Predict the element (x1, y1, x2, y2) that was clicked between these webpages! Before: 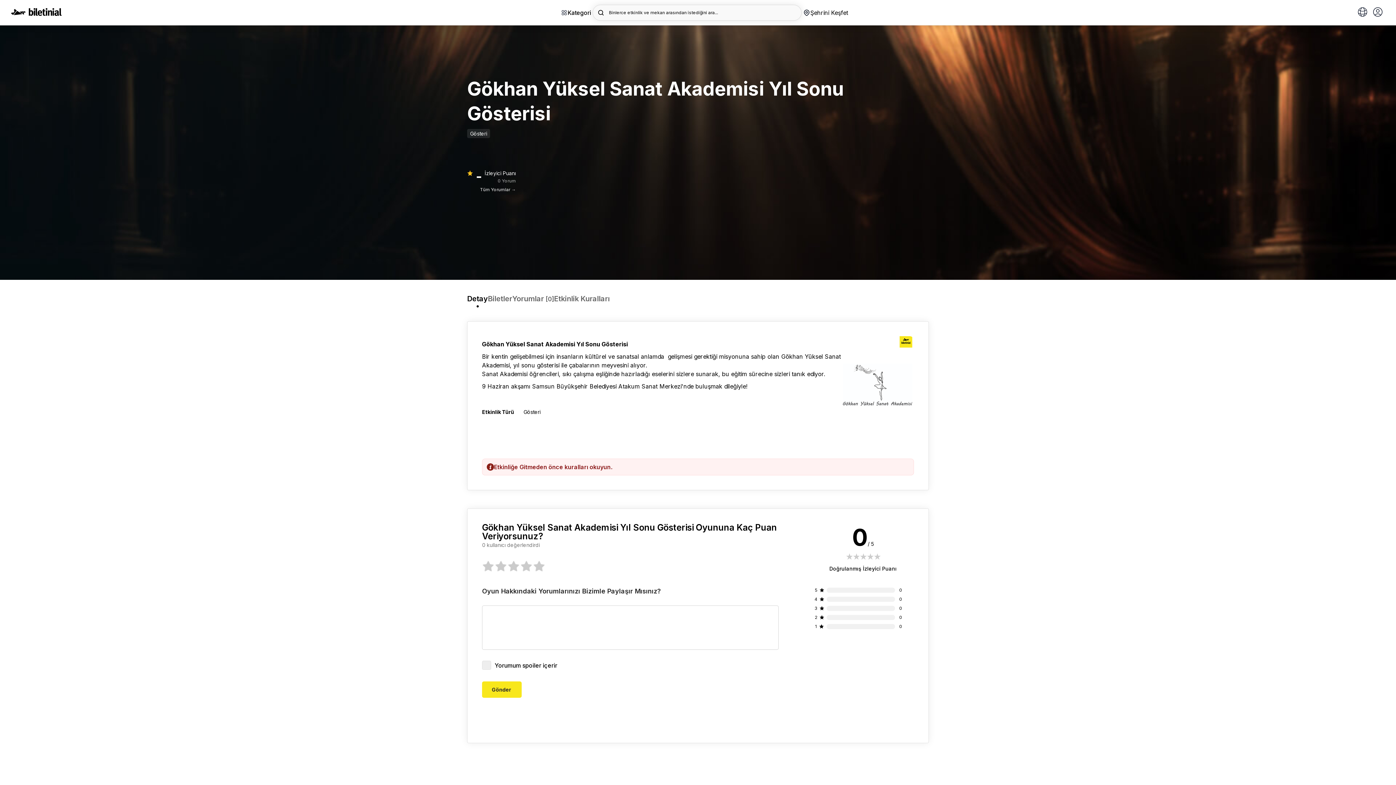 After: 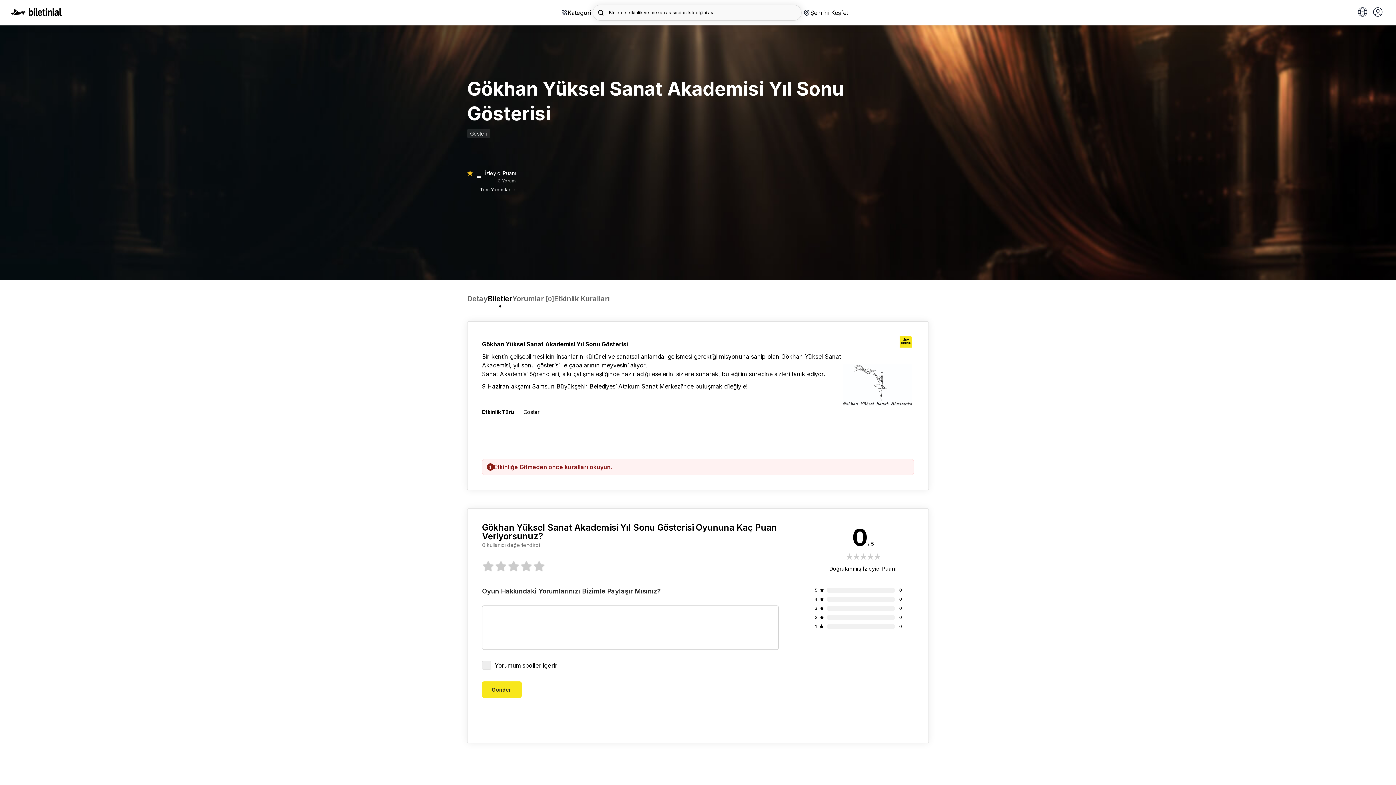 Action: bbox: (488, 294, 512, 303) label: Biletler